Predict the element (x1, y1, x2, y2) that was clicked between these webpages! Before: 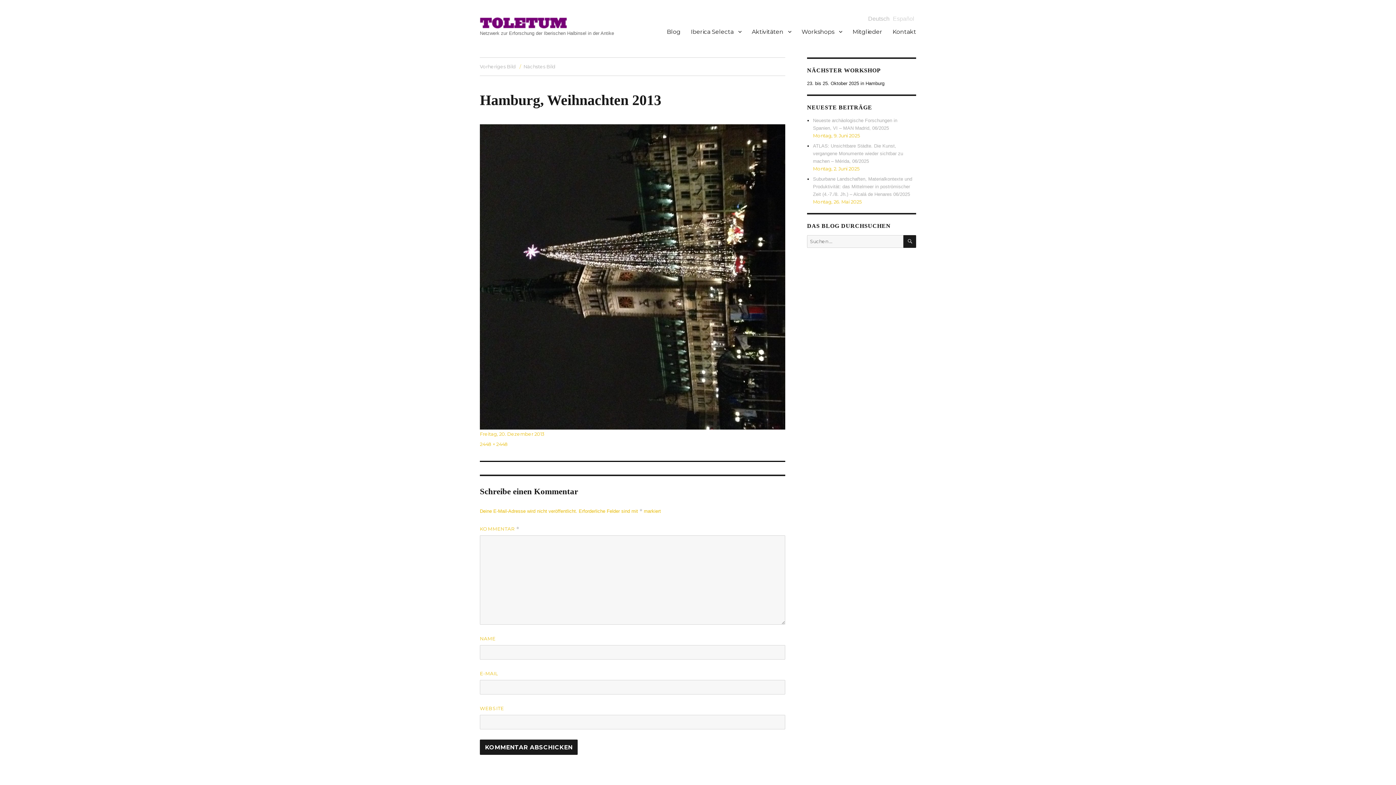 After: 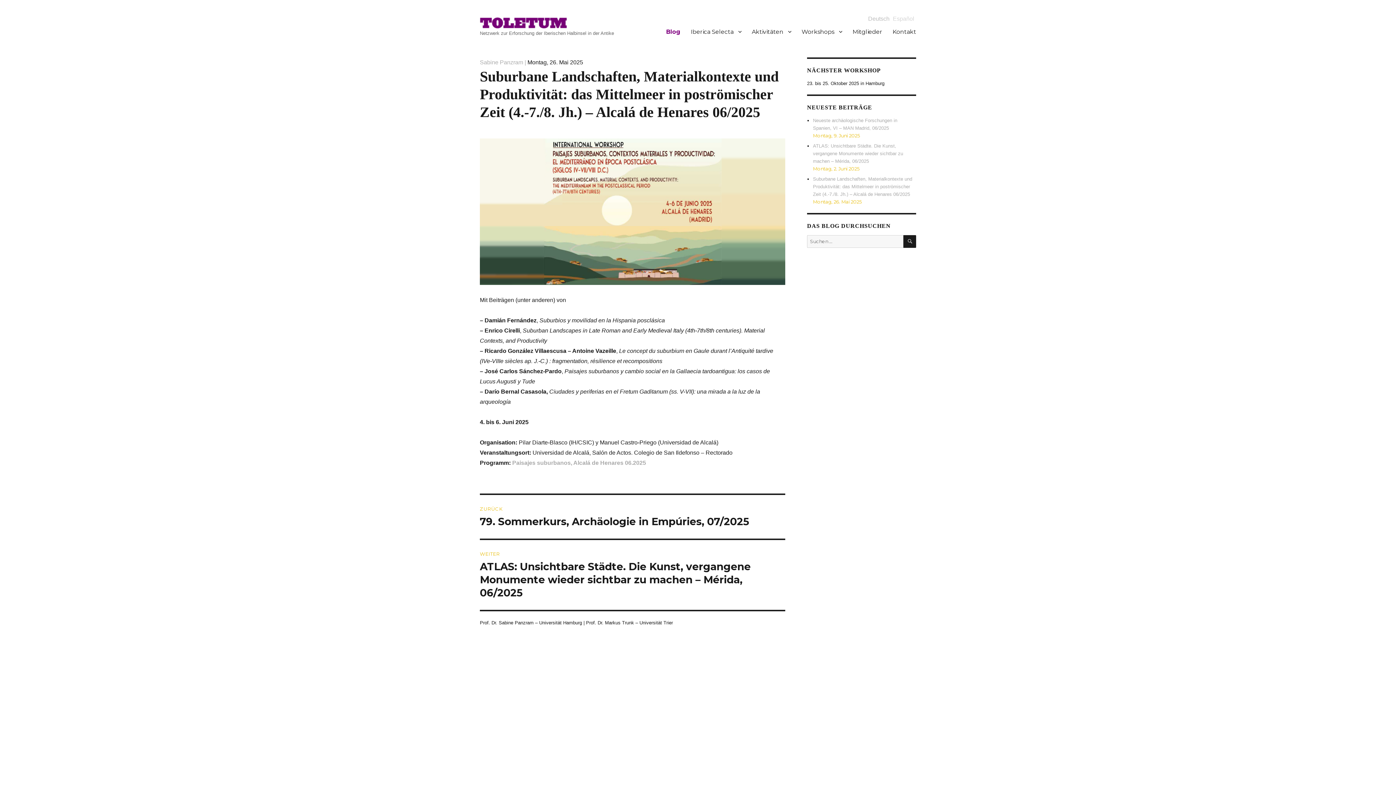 Action: bbox: (813, 176, 912, 197) label: Suburbane Landschaften, Materialkontexte und Produktivität: das Mittelmeer in poströmischer Zeit (4.-7./8. Jh.) – Alcalá de Henares 06/2025